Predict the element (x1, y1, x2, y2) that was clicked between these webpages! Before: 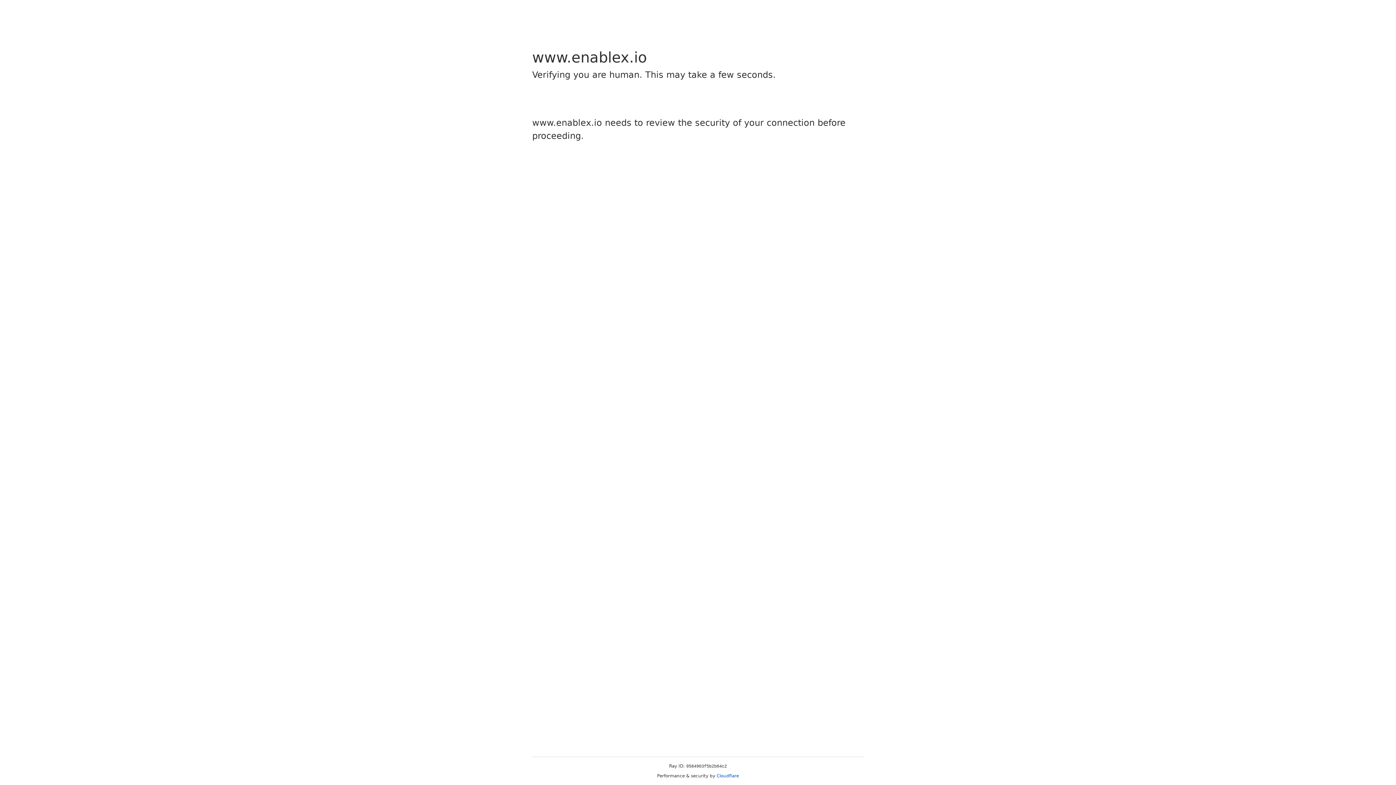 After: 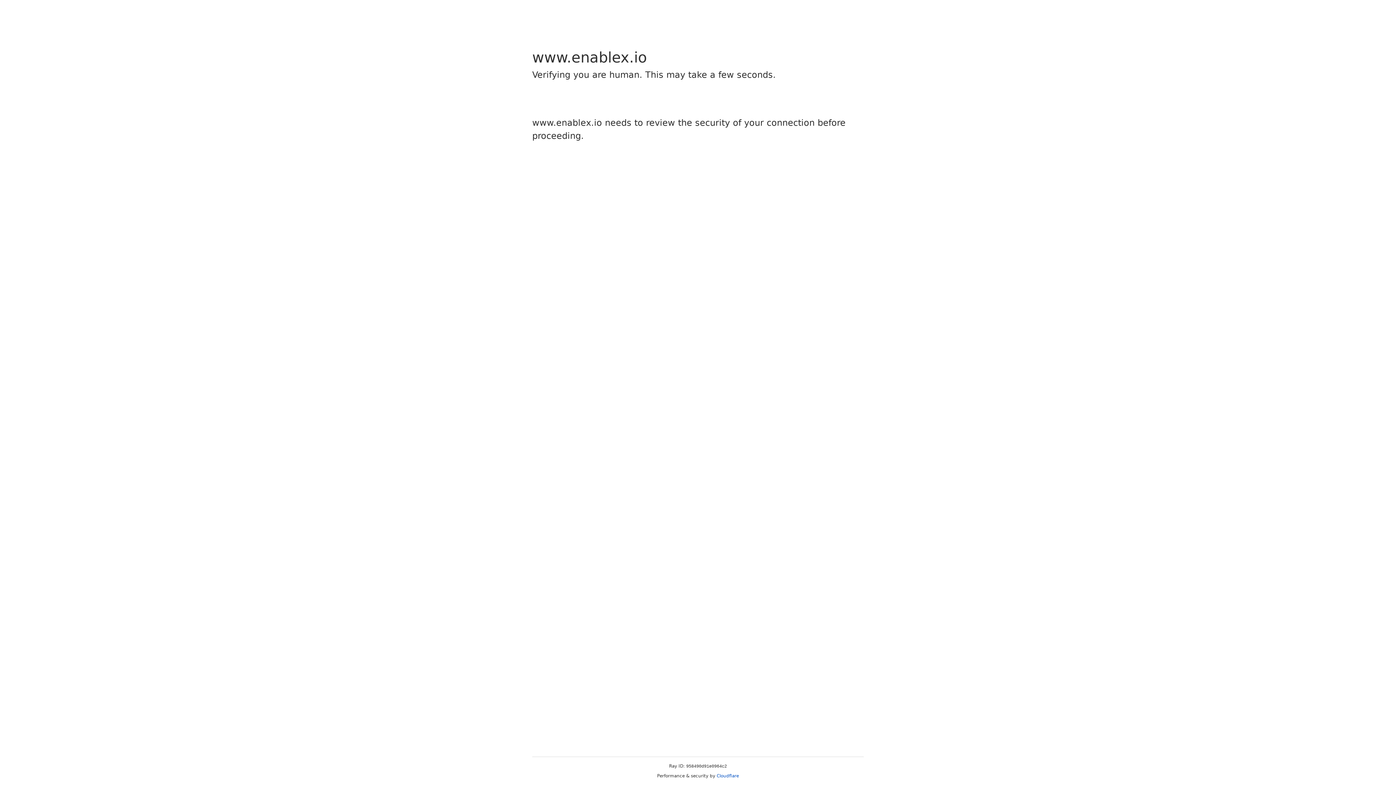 Action: bbox: (716, 773, 739, 778) label: Cloudflare